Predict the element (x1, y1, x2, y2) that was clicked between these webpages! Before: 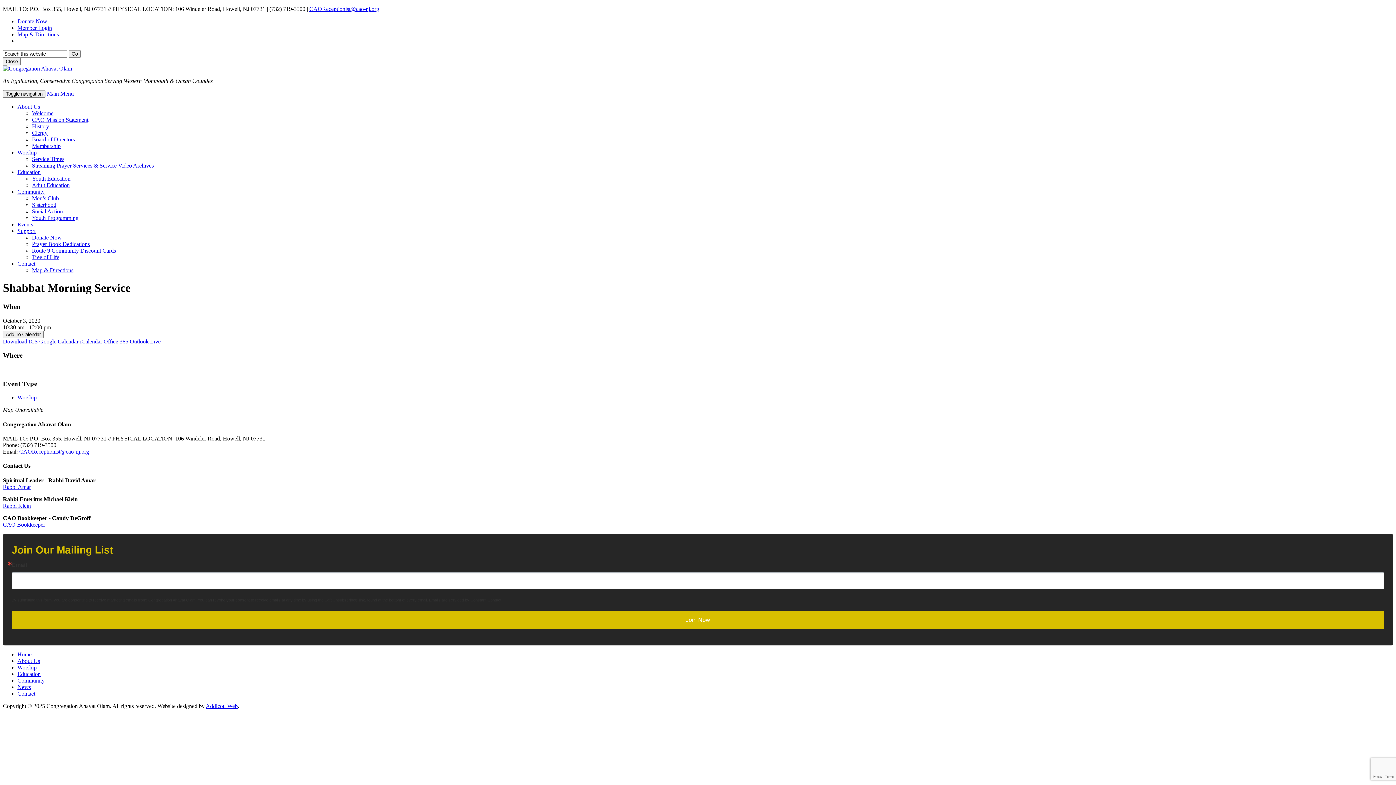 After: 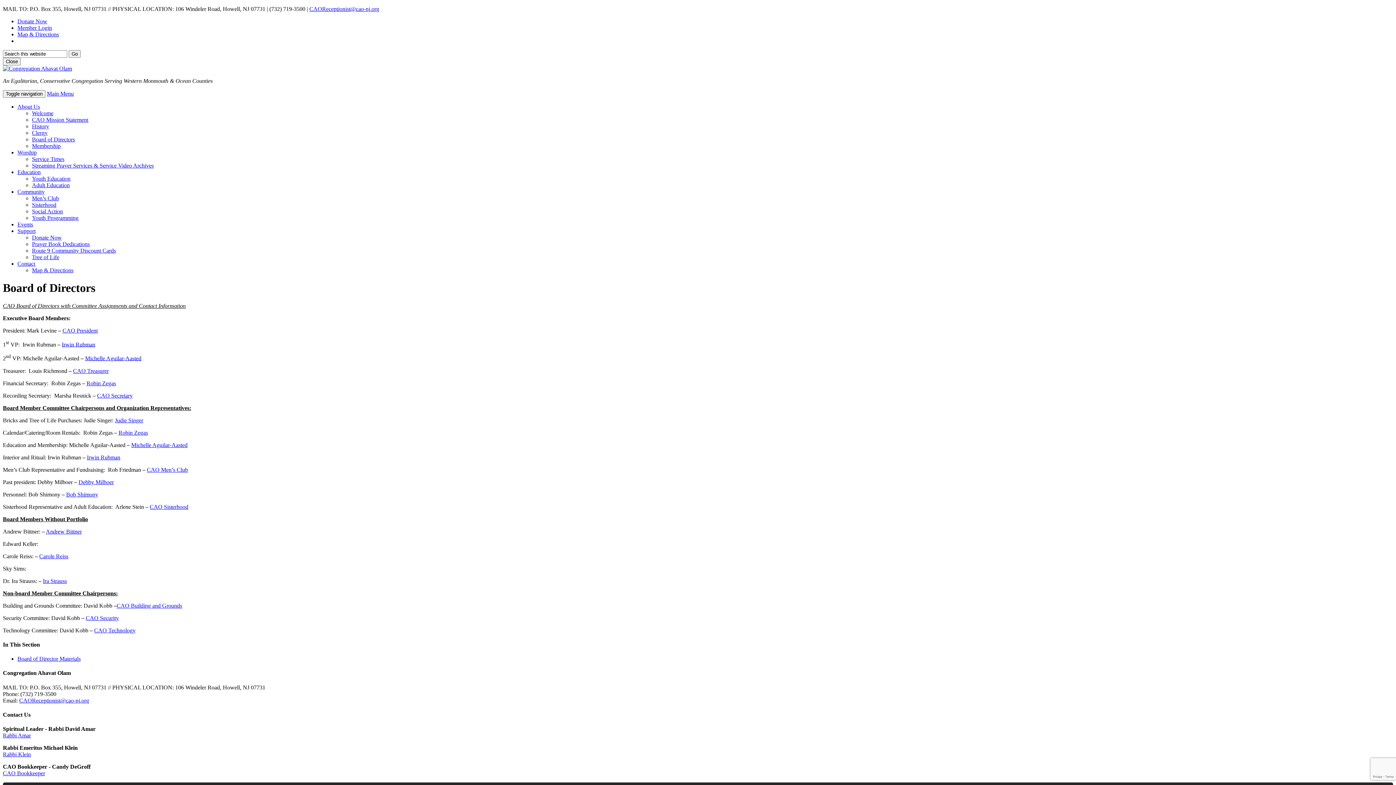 Action: label: Board of Directors bbox: (32, 136, 74, 142)